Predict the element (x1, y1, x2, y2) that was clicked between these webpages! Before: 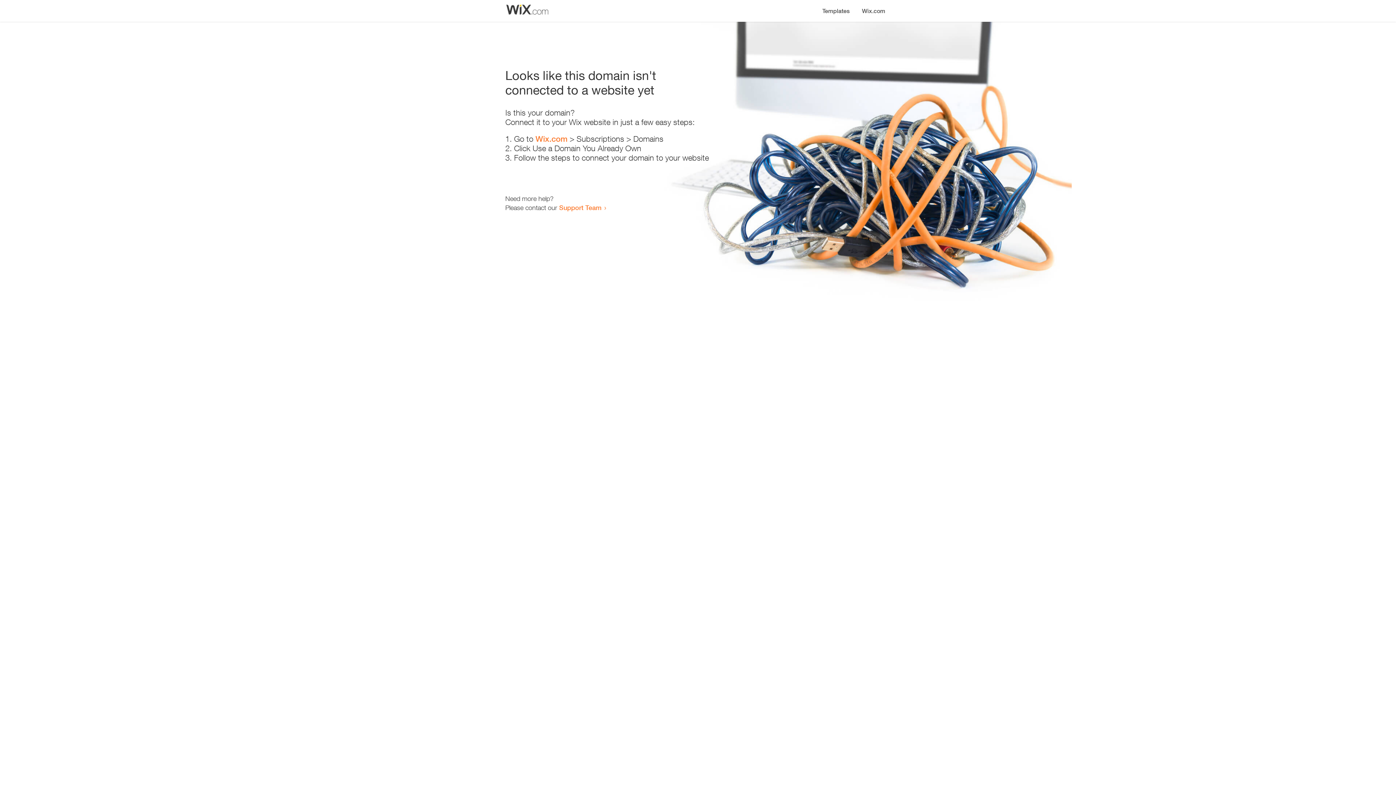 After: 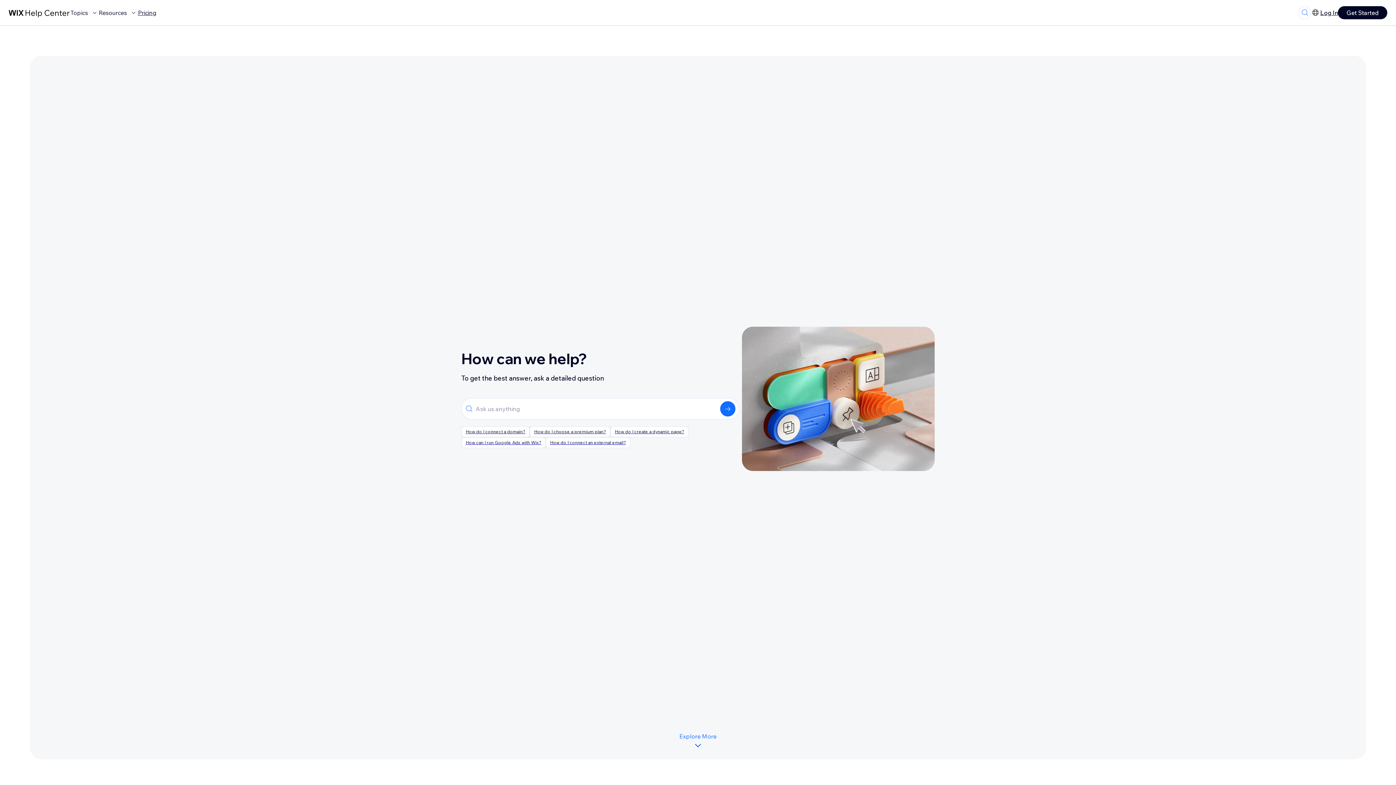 Action: bbox: (559, 203, 601, 211) label: Support Team